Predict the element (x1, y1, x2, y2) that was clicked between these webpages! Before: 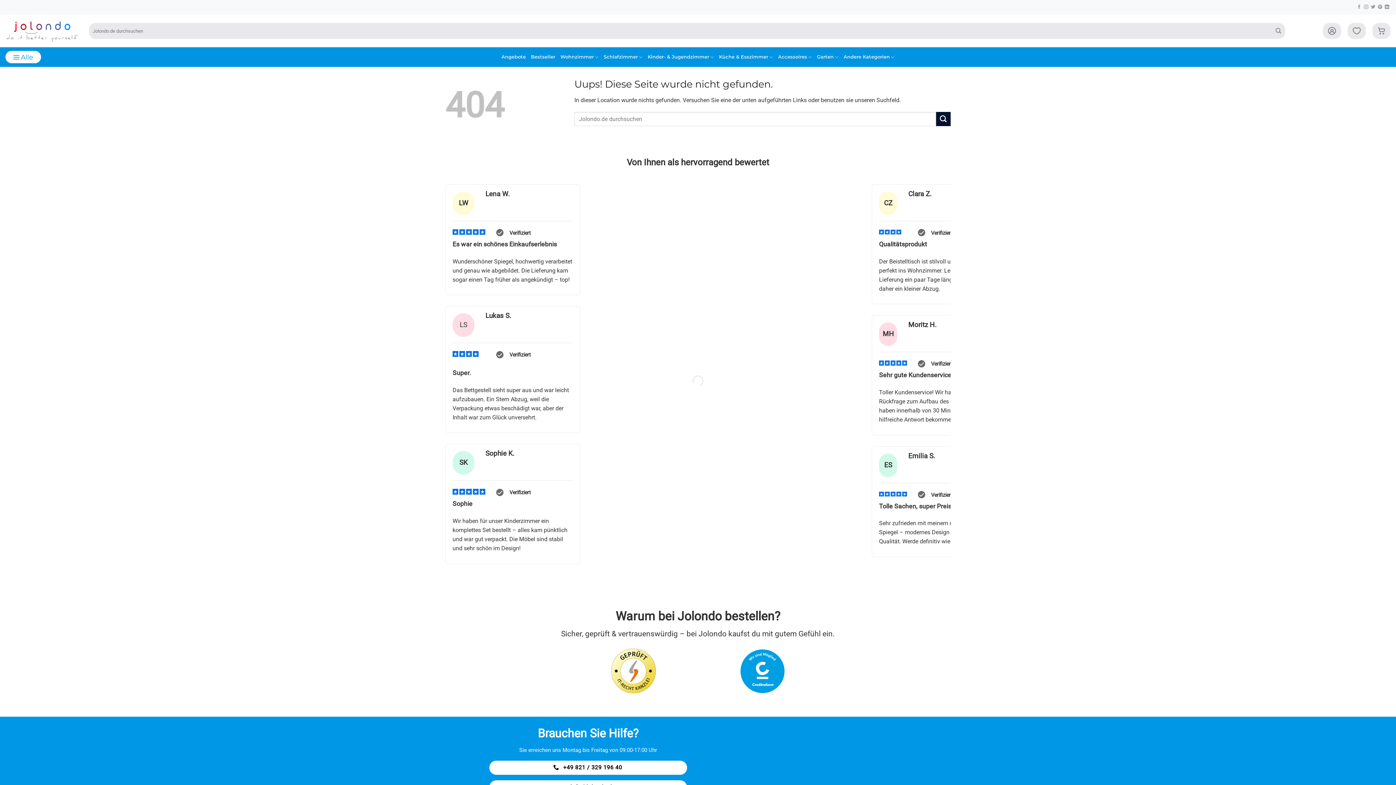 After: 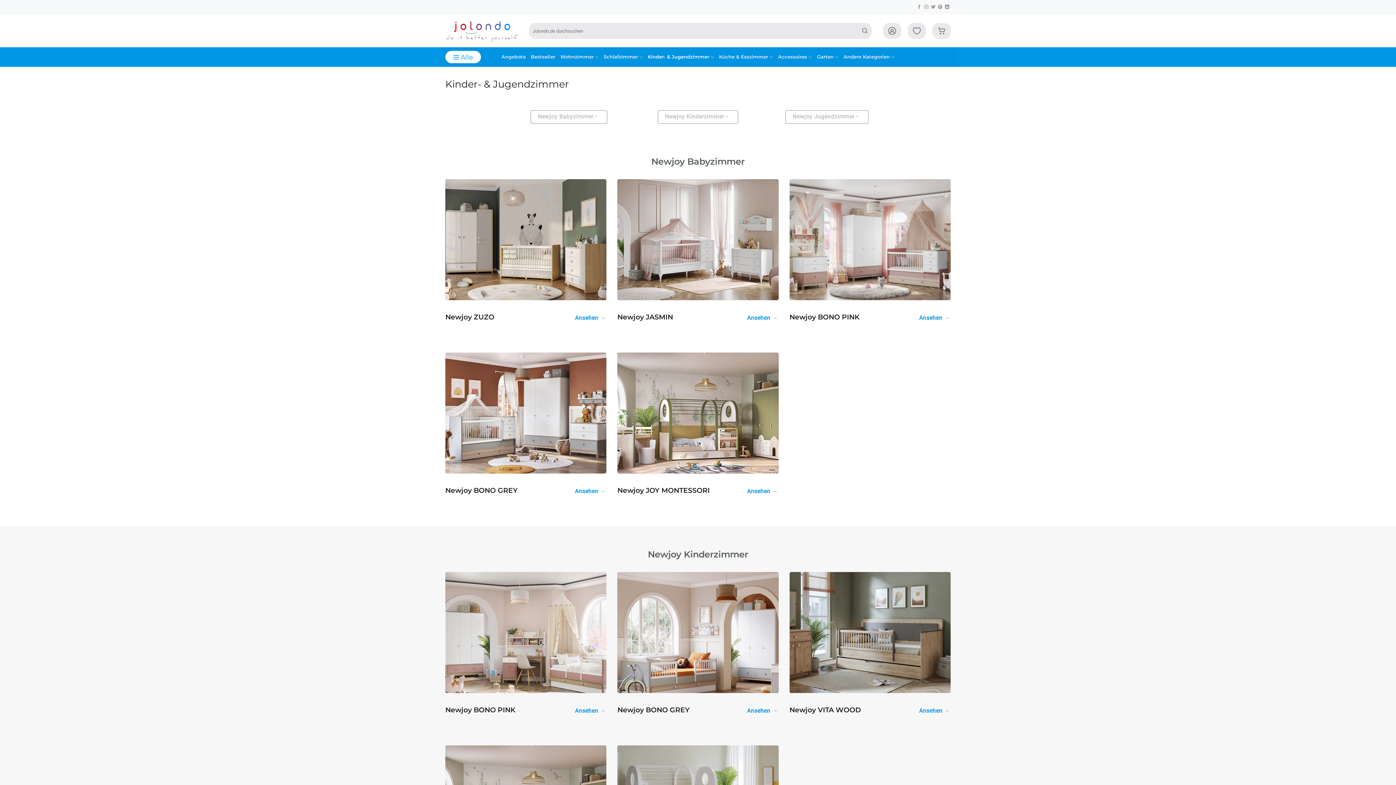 Action: bbox: (647, 50, 714, 64) label: Kinder- & Jugendzimmer